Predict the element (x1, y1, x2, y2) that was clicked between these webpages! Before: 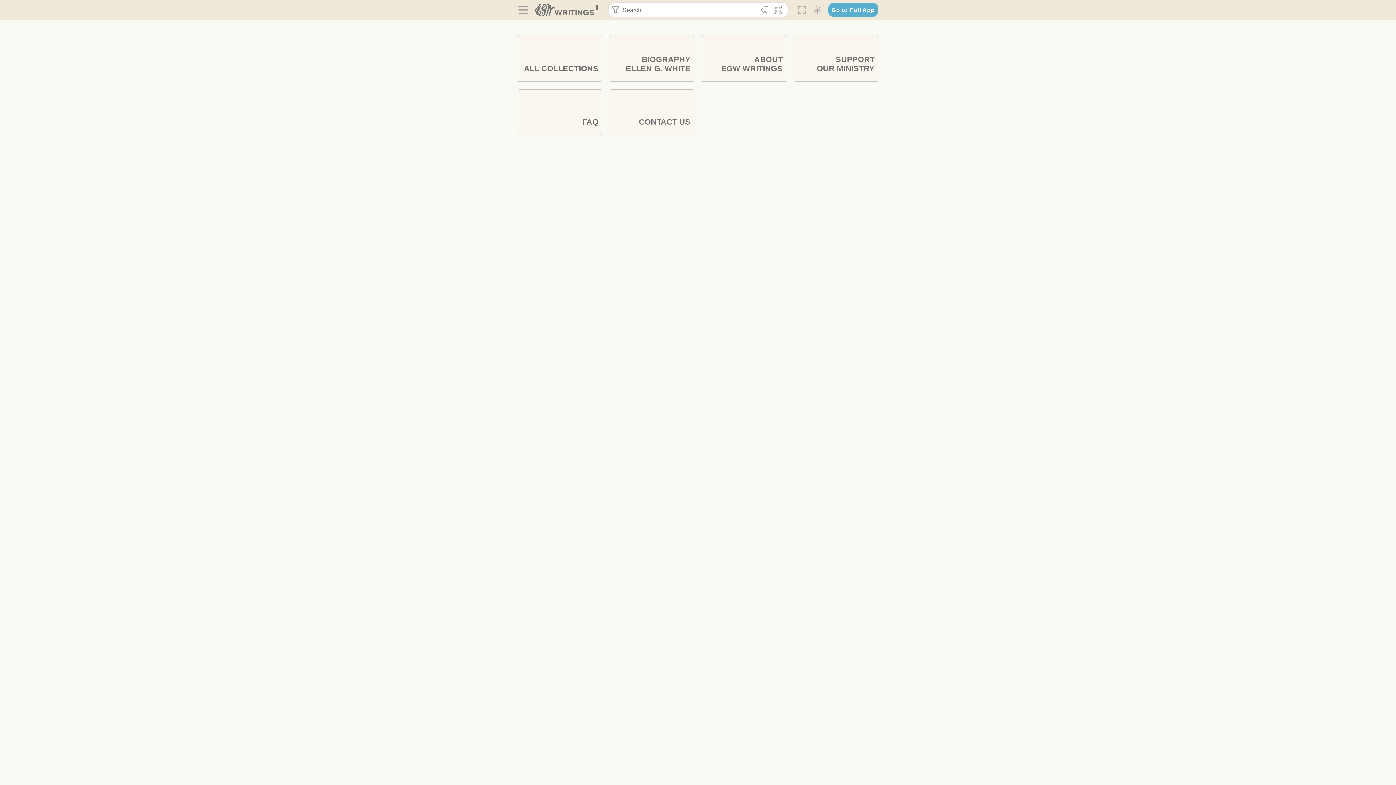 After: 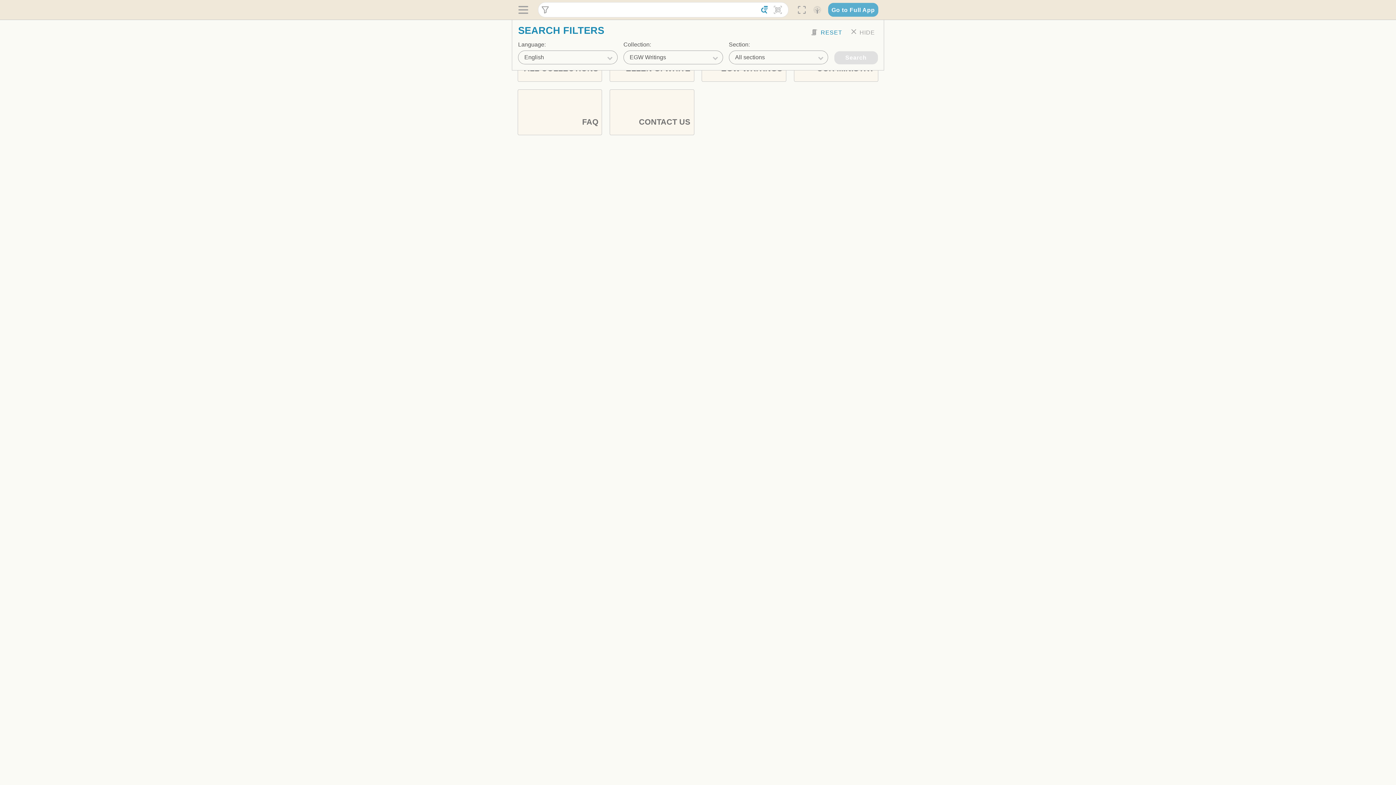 Action: label:  bbox: (758, 3, 771, 16)